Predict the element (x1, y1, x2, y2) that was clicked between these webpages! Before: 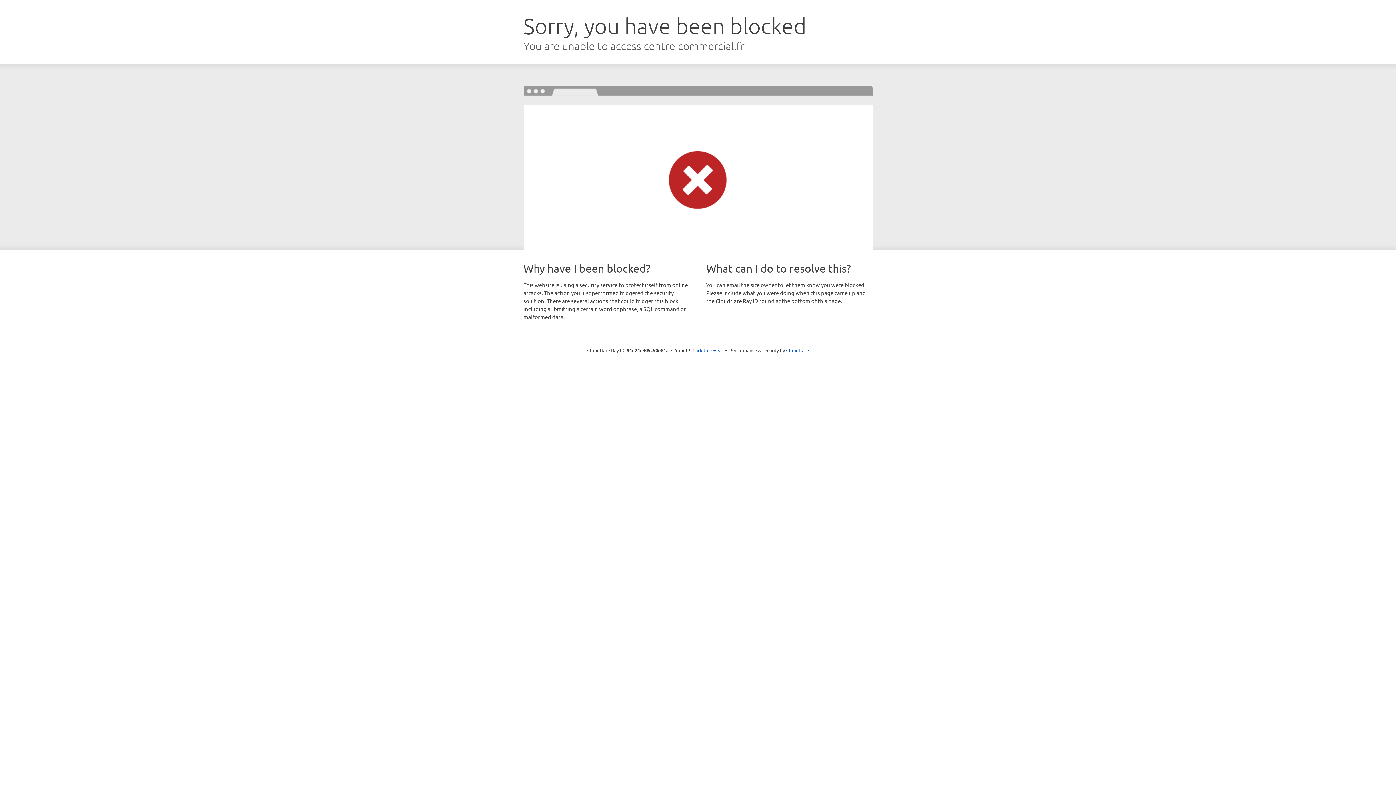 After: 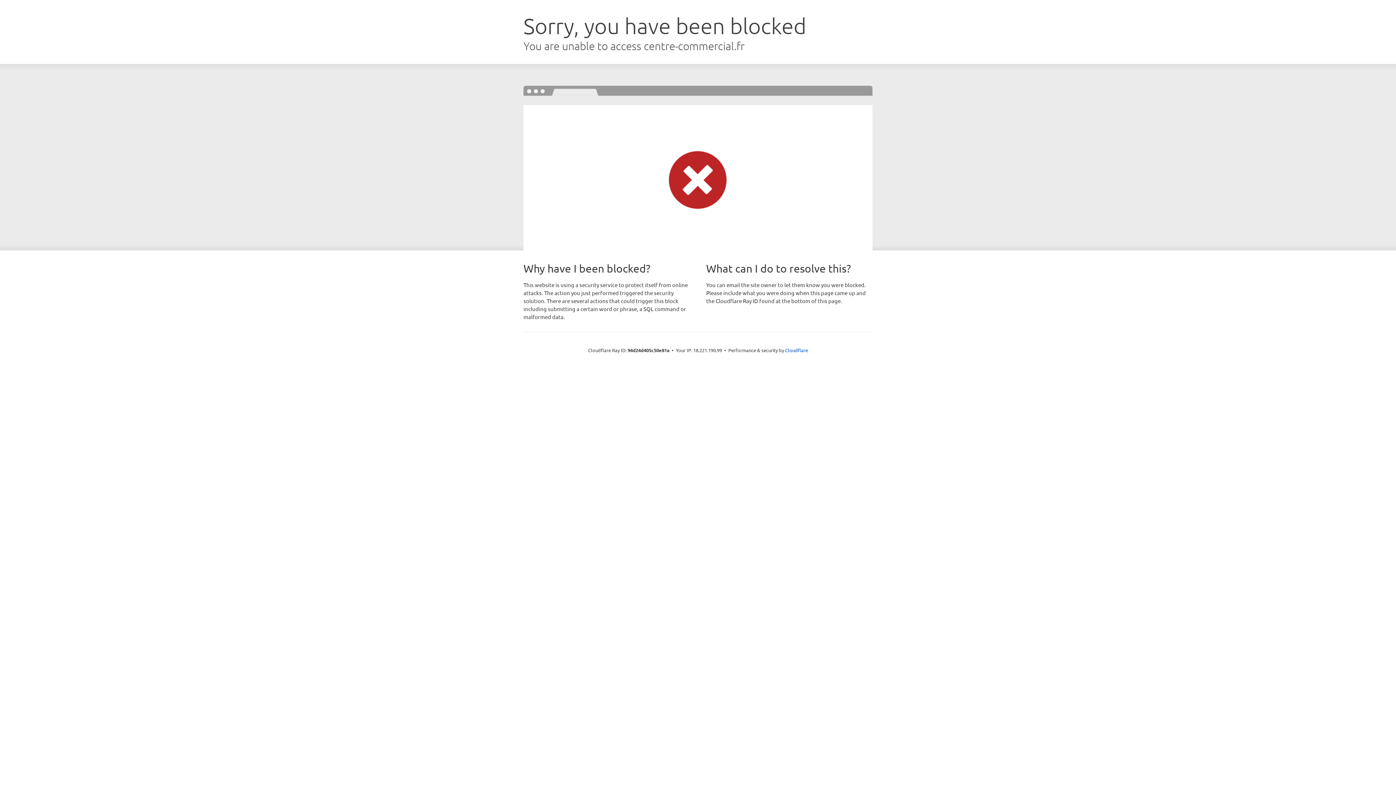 Action: label: Click to reveal bbox: (692, 346, 723, 353)